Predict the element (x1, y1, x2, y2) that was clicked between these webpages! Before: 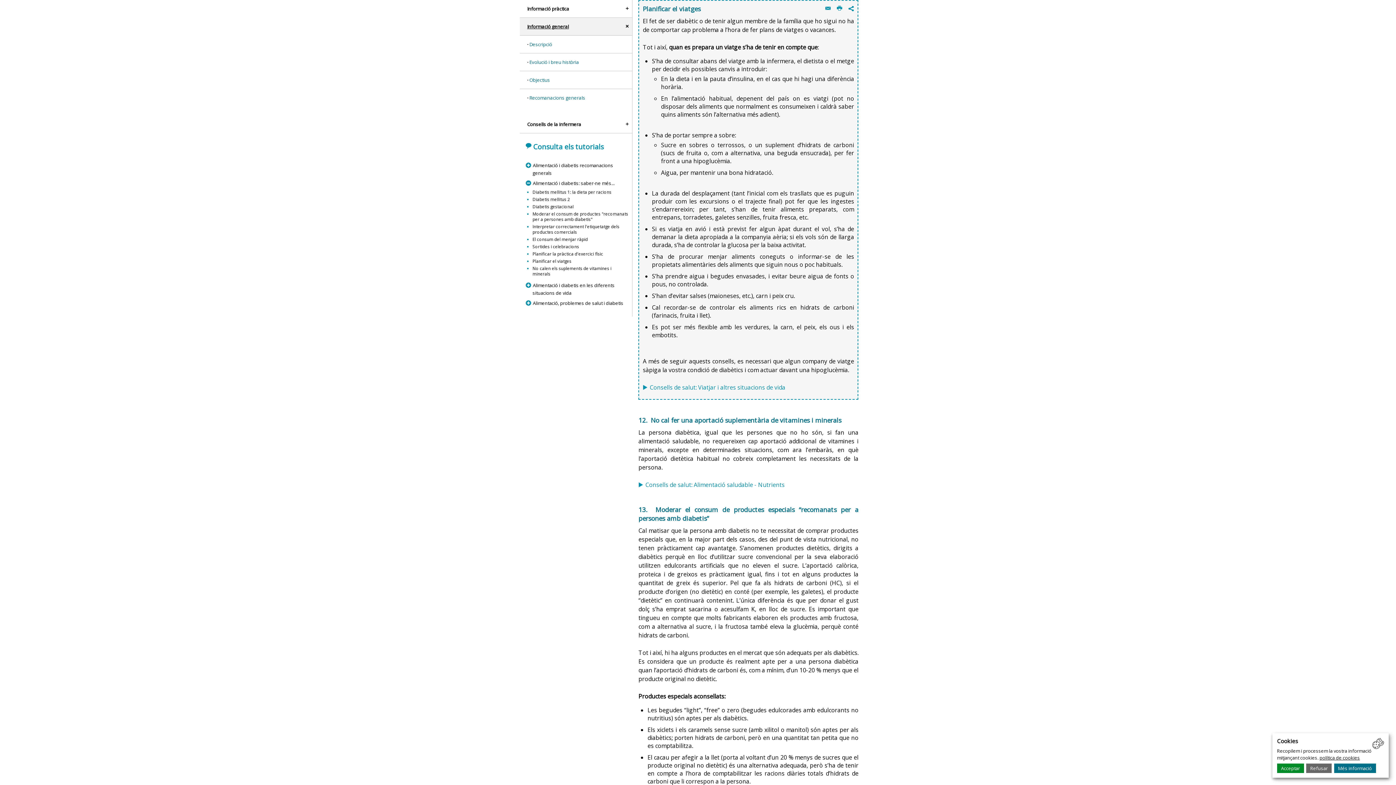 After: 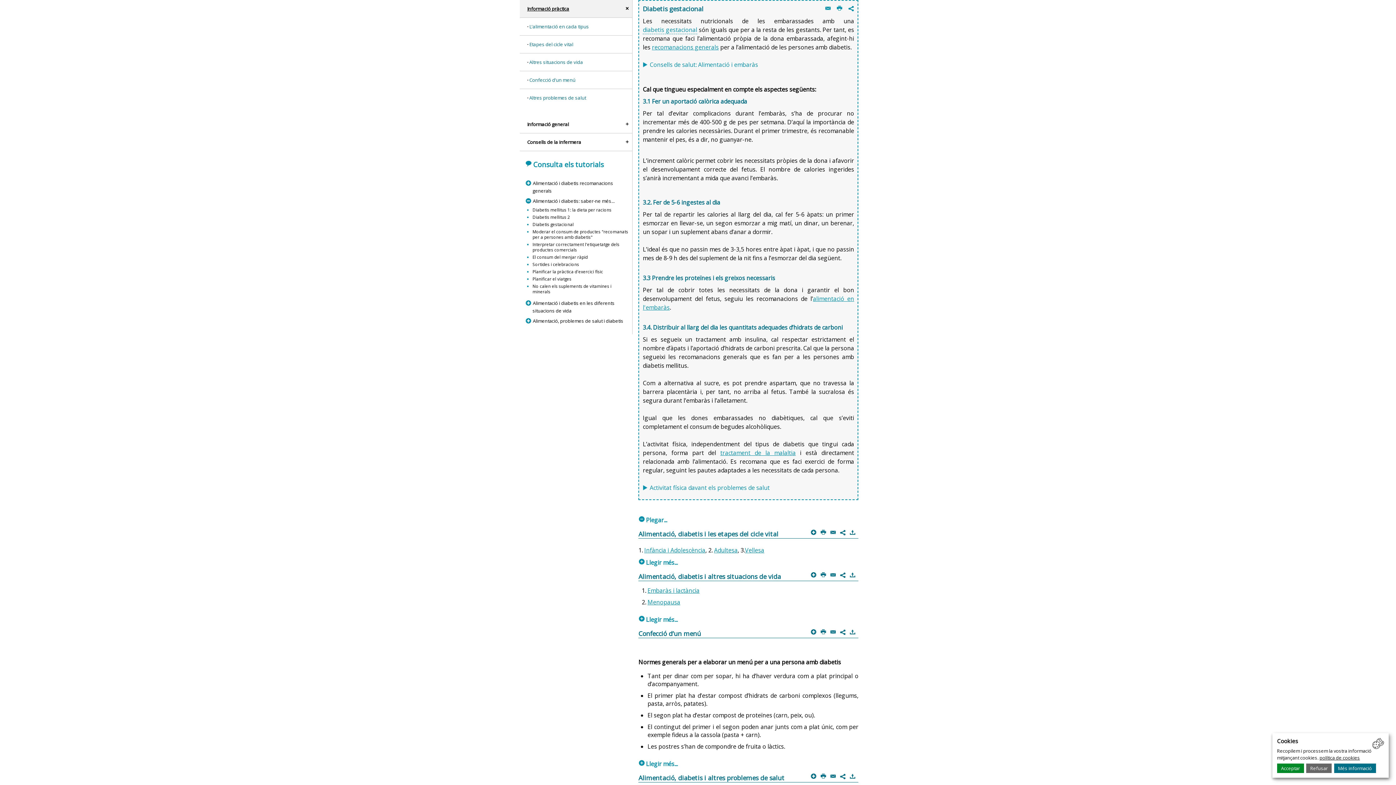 Action: label: Diabetis gestacional bbox: (532, 203, 573, 209)